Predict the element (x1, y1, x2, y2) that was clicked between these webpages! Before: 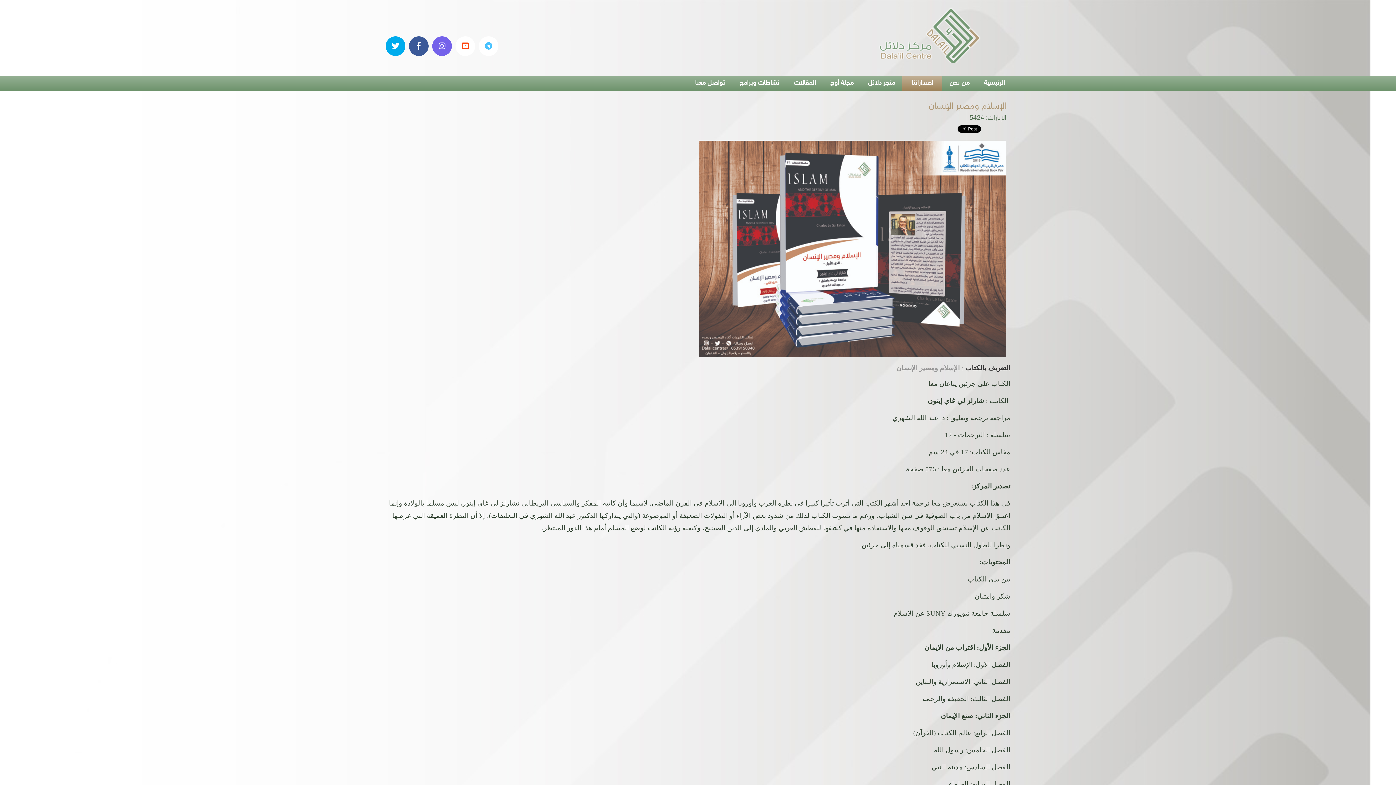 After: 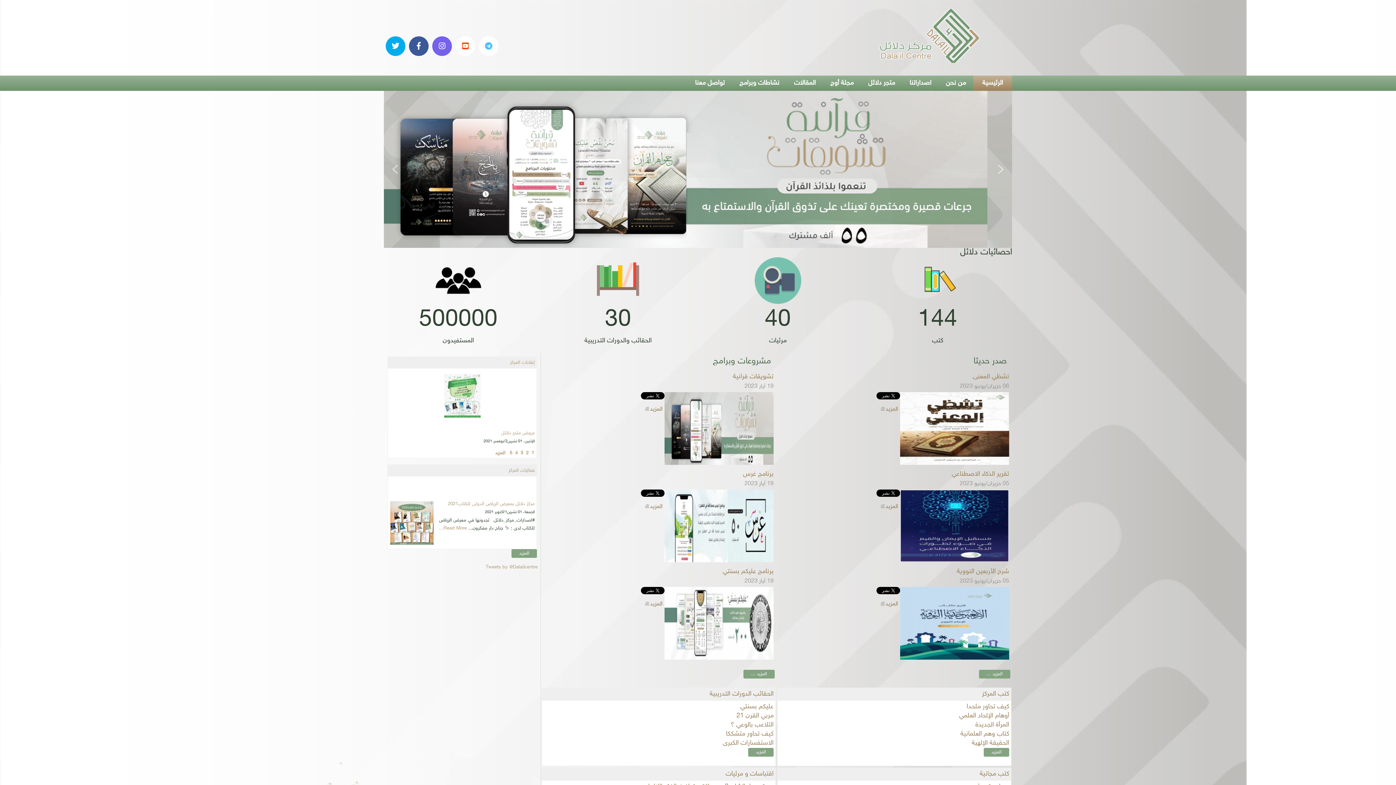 Action: bbox: (876, 6, 980, 62)